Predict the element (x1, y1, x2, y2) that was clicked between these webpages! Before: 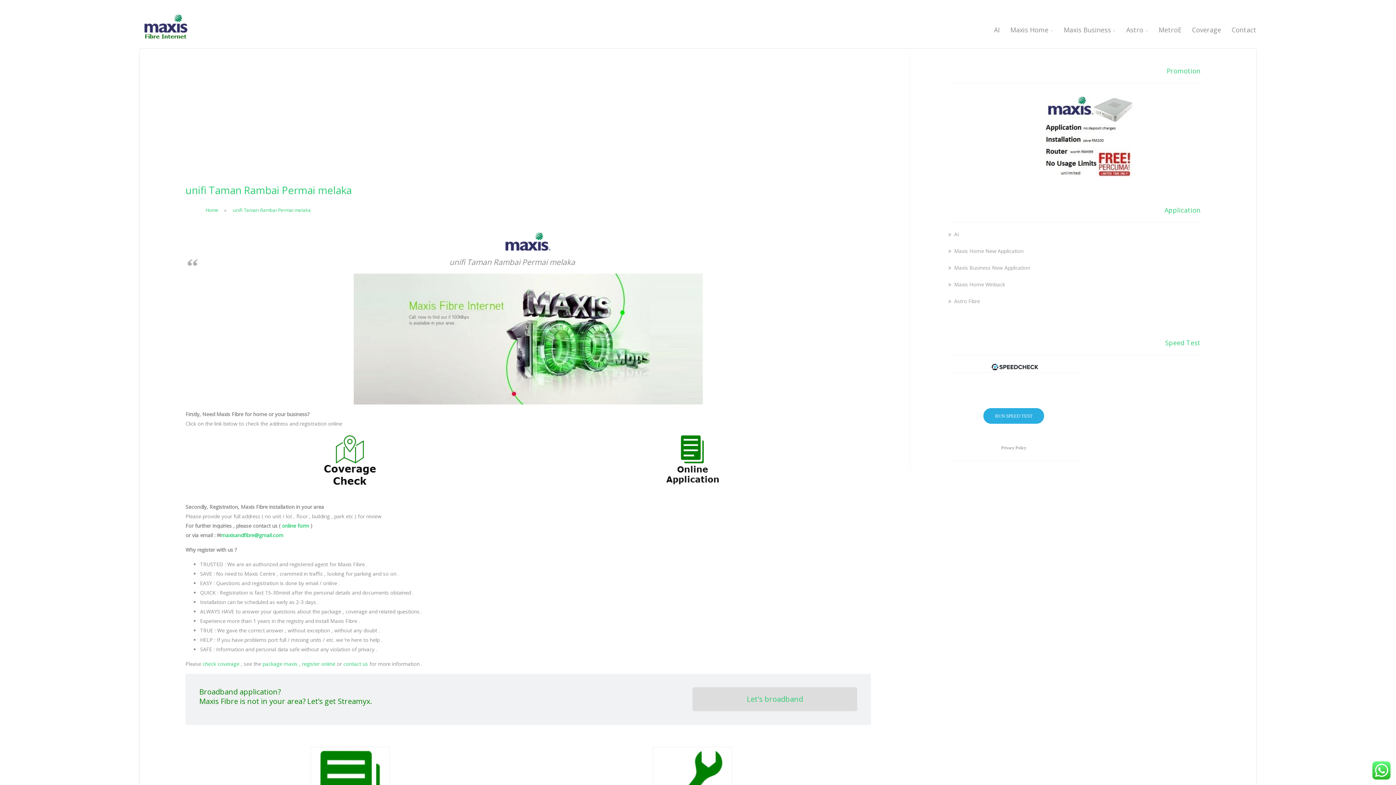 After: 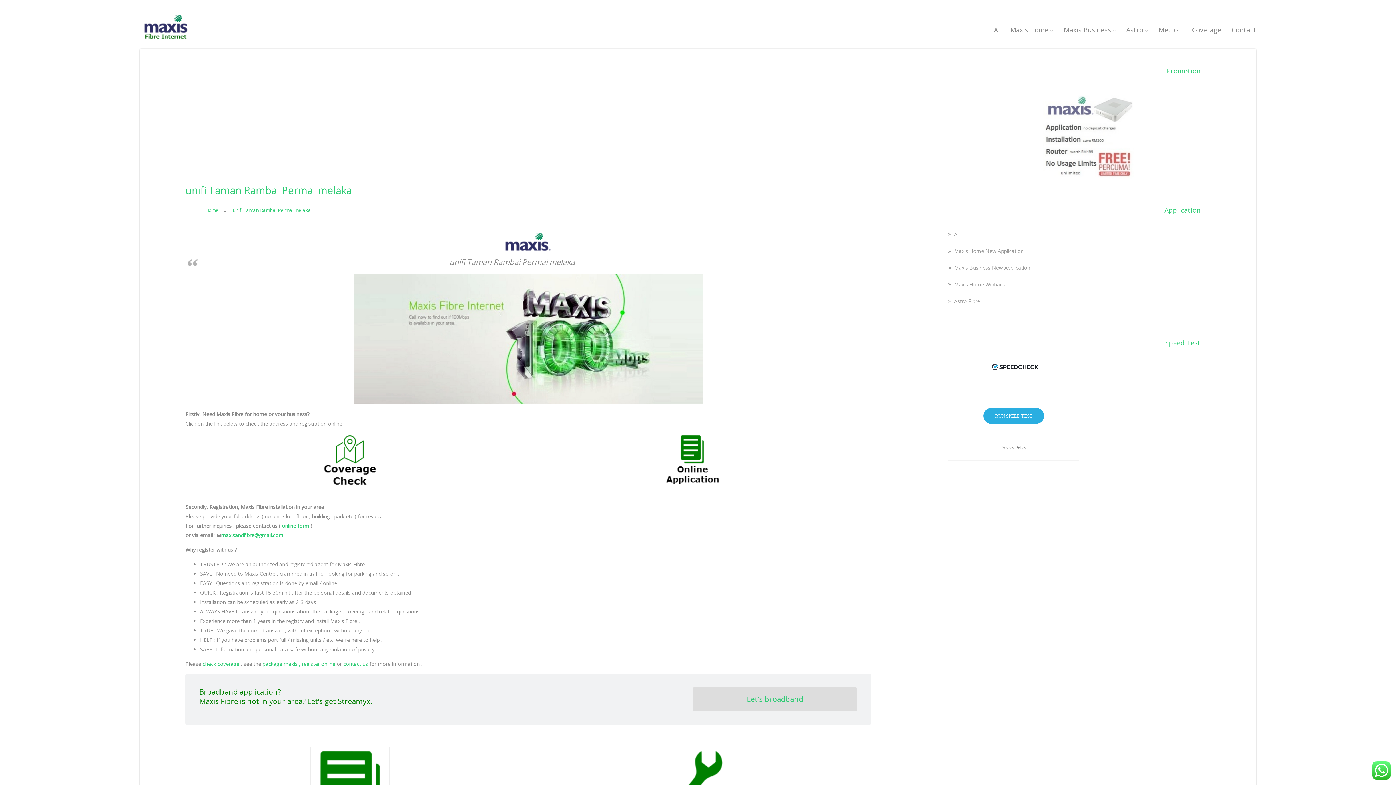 Action: bbox: (948, 89, 1228, 180)